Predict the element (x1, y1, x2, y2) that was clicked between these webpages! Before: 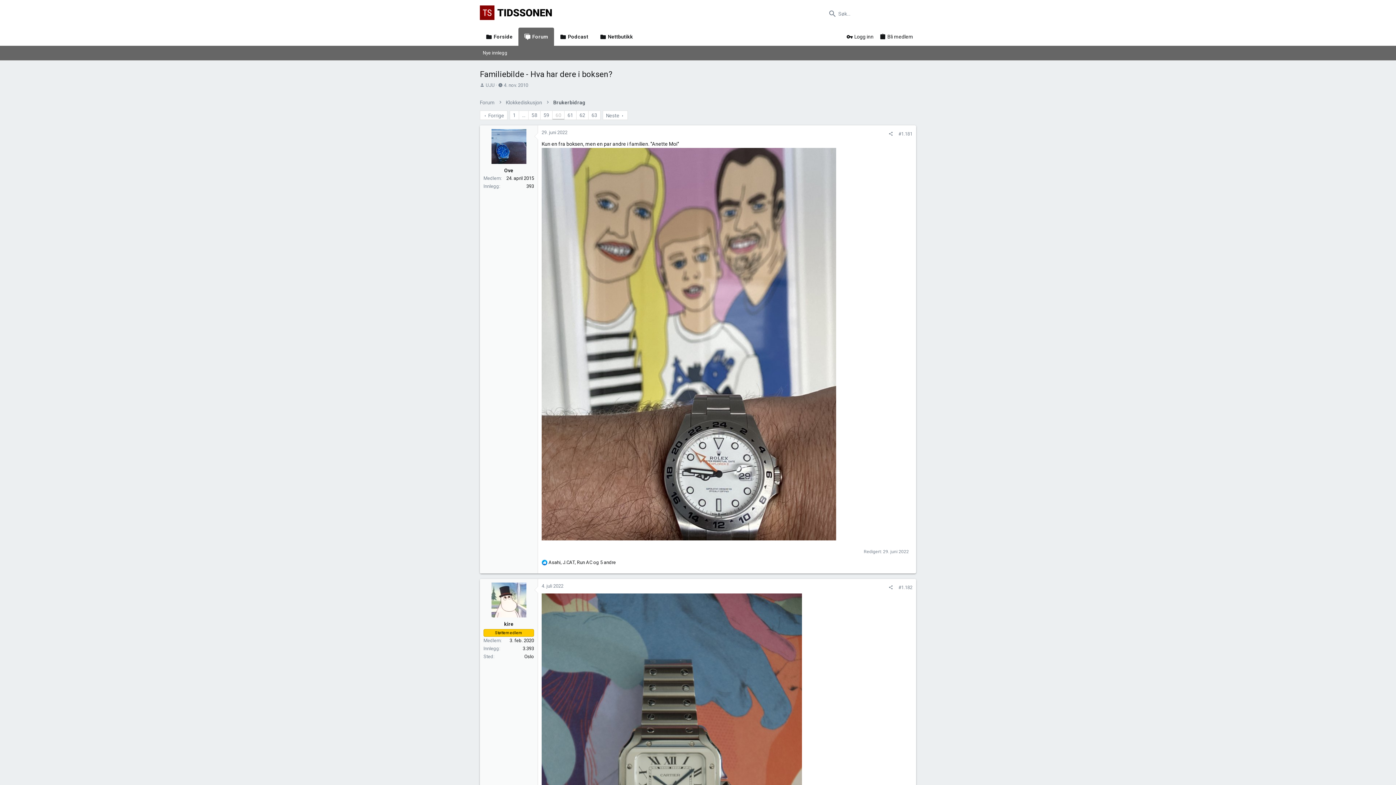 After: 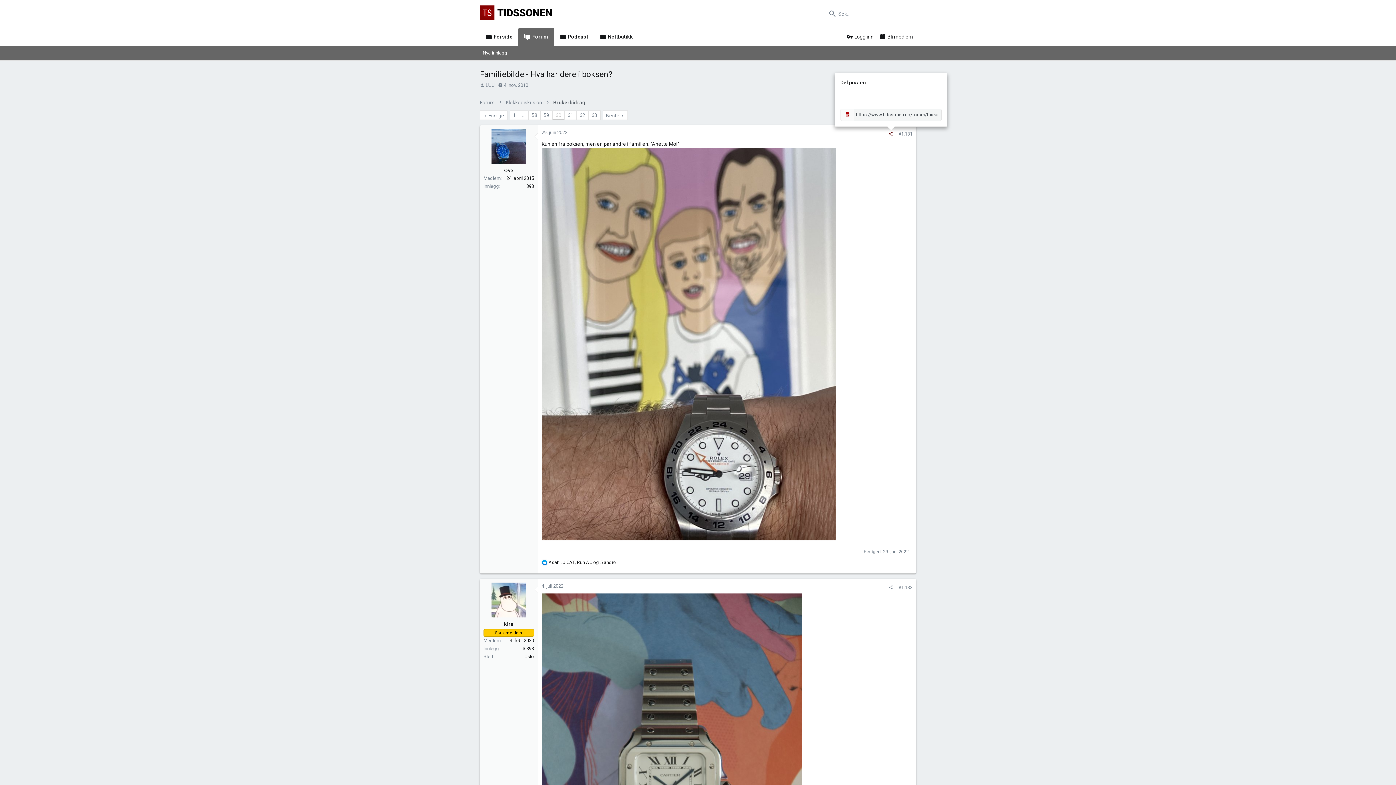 Action: bbox: (886, 130, 896, 137) label: Del